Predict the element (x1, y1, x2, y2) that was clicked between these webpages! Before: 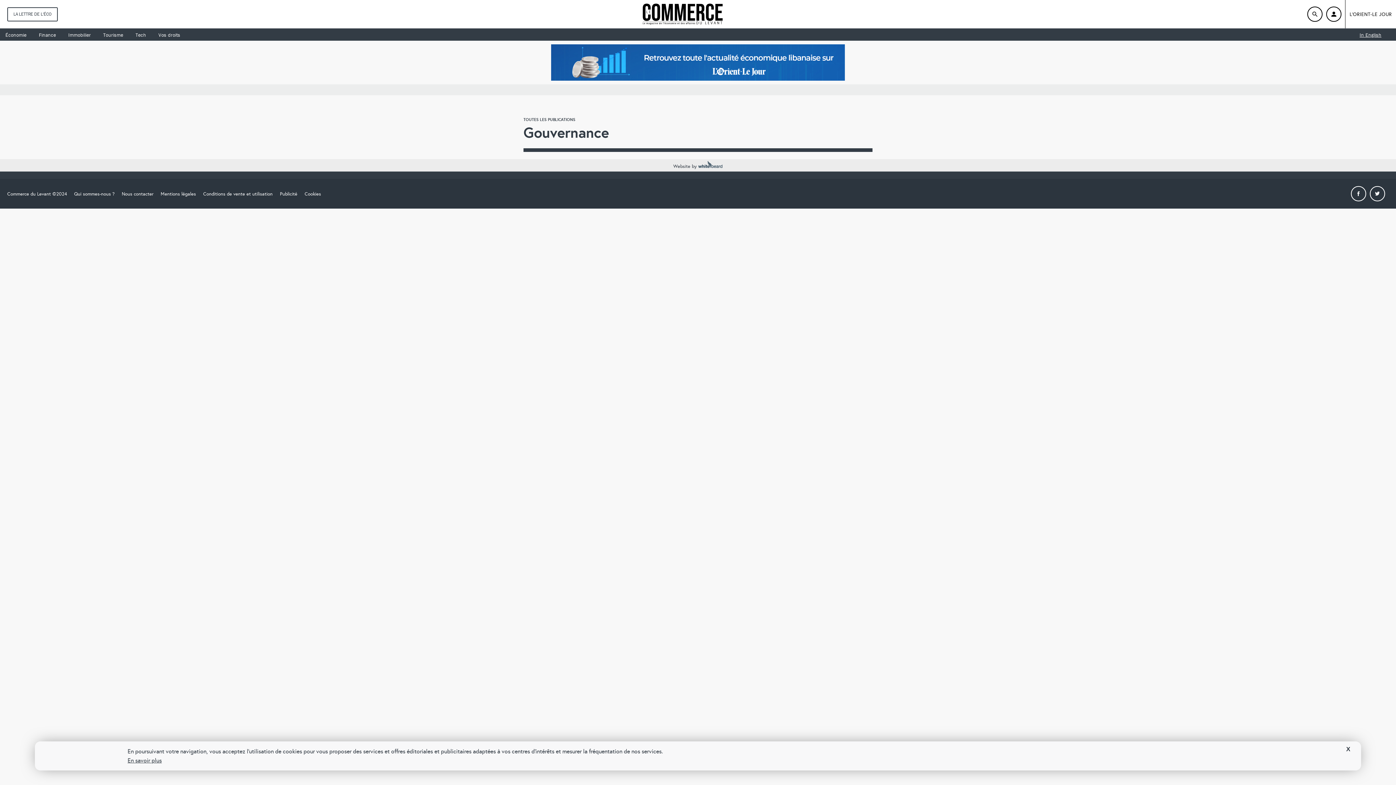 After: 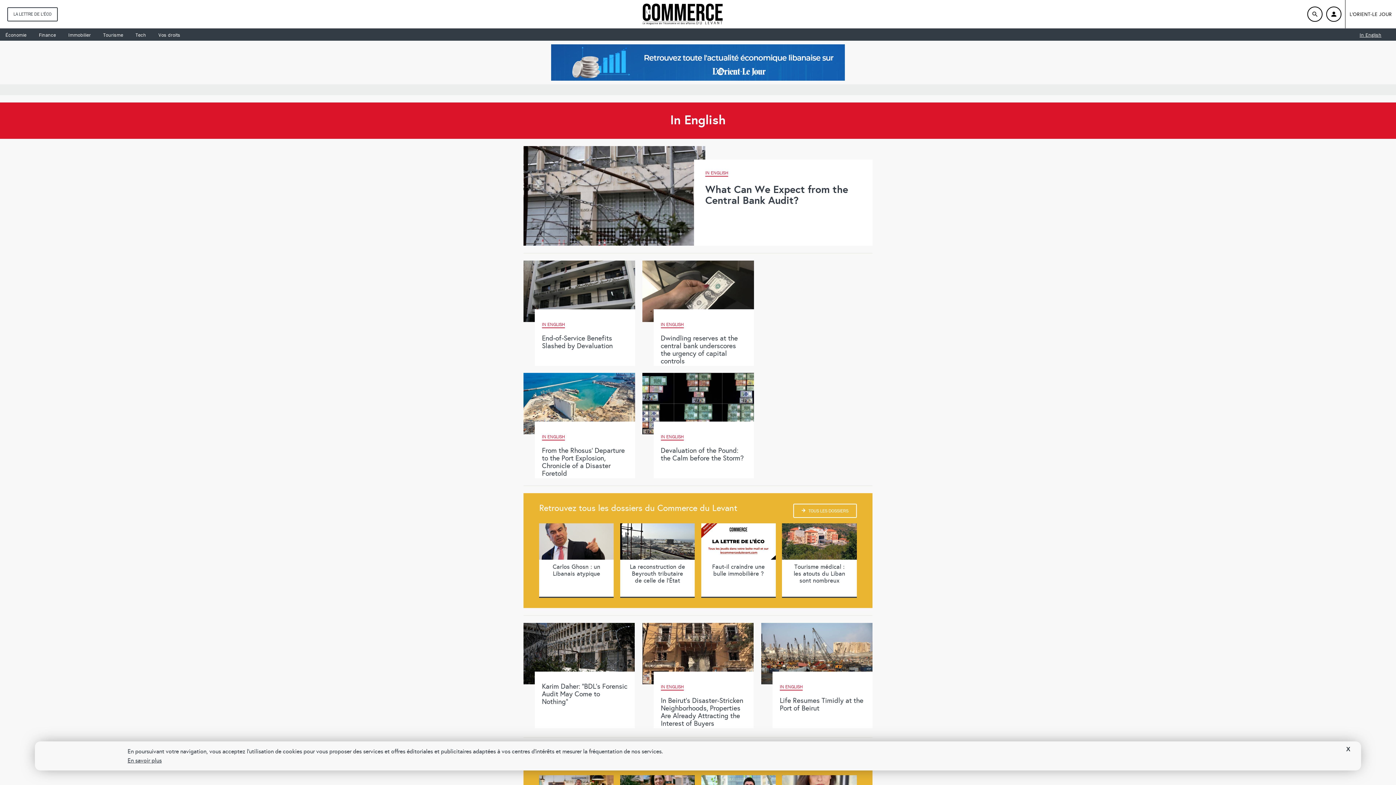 Action: bbox: (1354, 28, 1387, 40) label: In English